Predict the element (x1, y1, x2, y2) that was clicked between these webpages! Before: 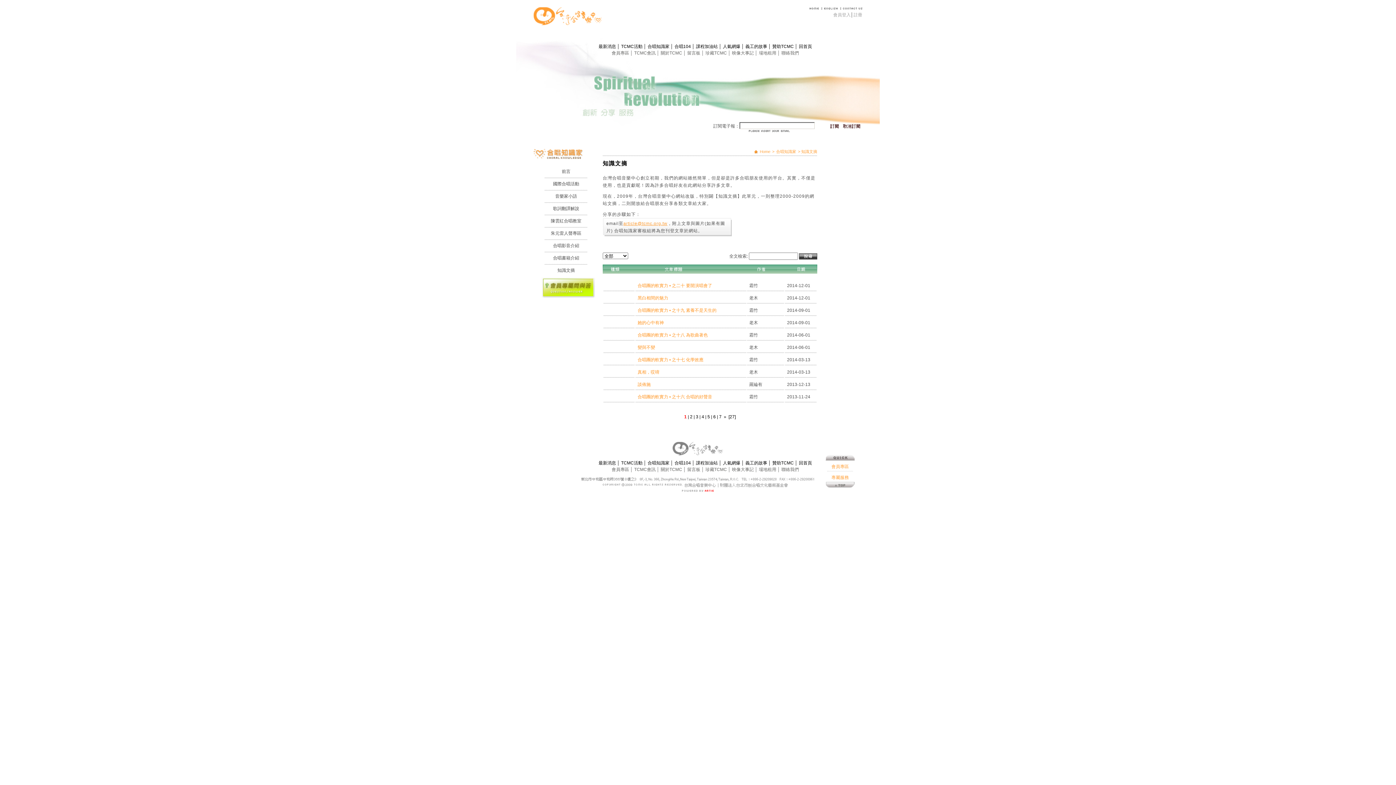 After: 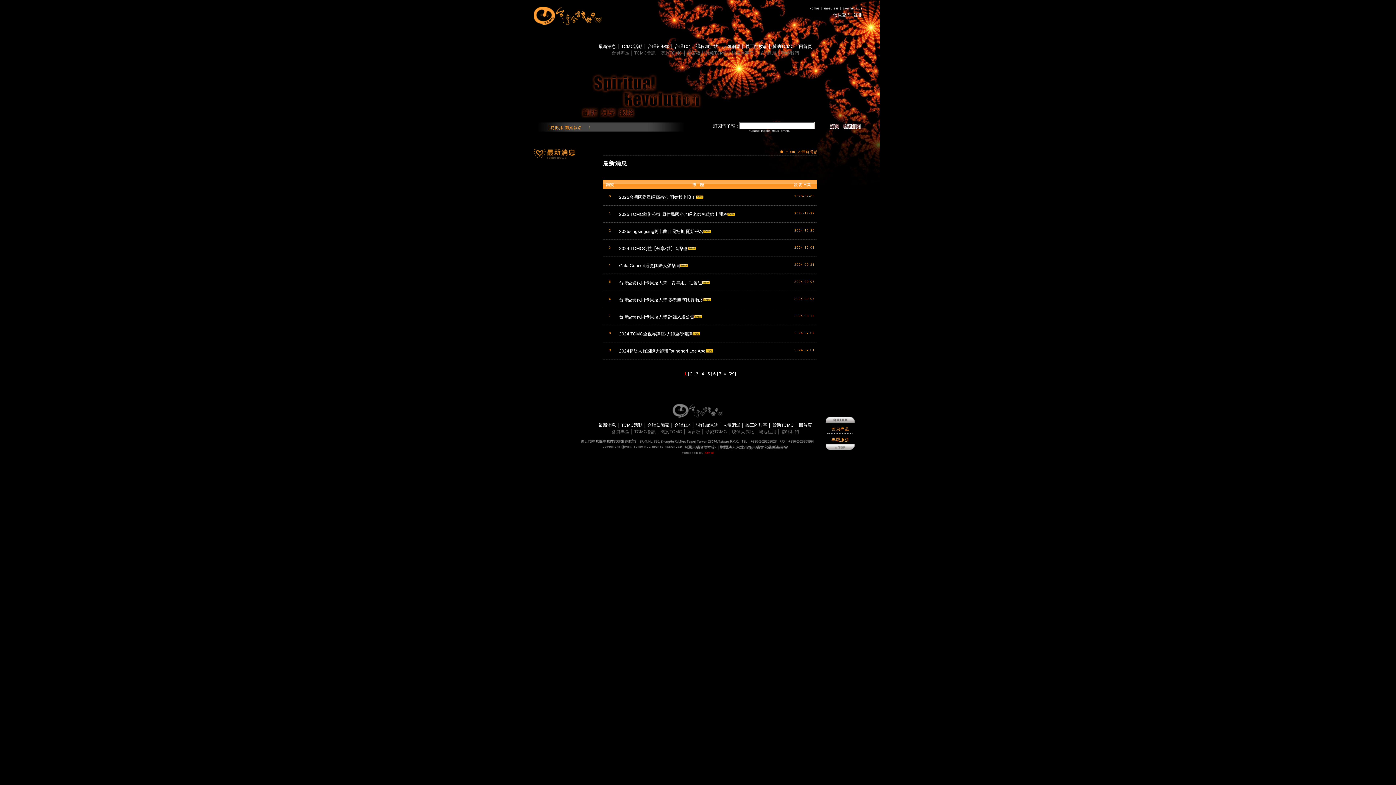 Action: bbox: (598, 460, 617, 465) label: 最新消息 